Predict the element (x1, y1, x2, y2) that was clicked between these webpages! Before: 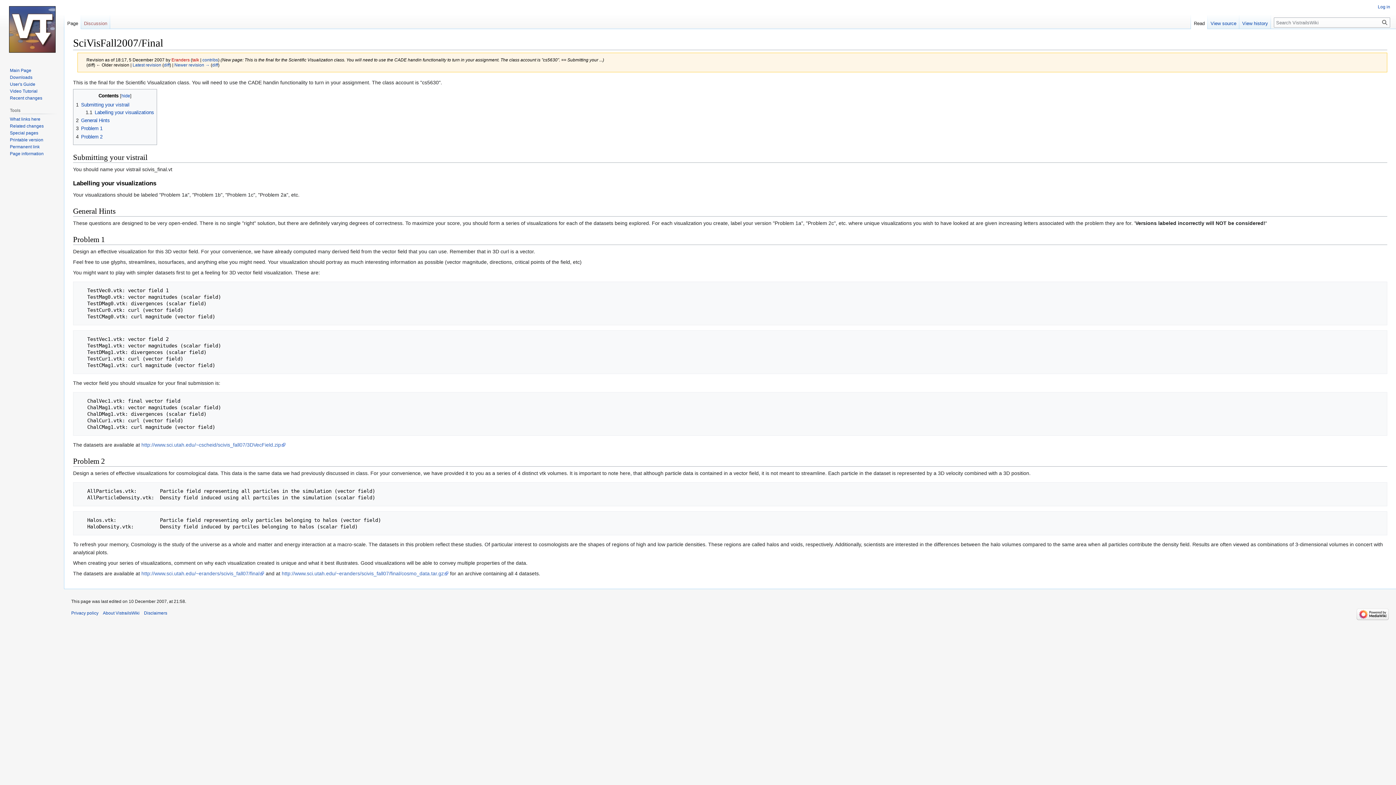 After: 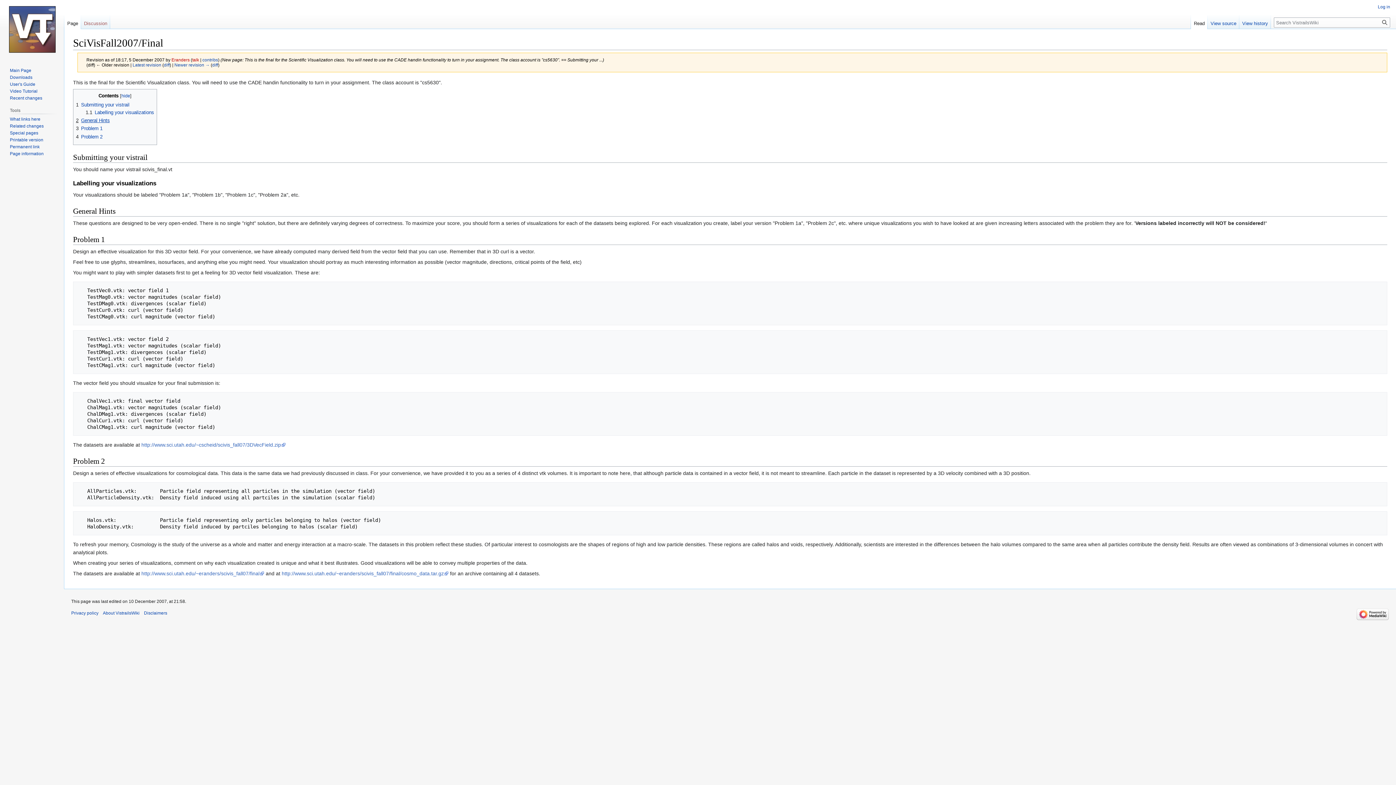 Action: bbox: (76, 117, 109, 123) label: 2	General Hints